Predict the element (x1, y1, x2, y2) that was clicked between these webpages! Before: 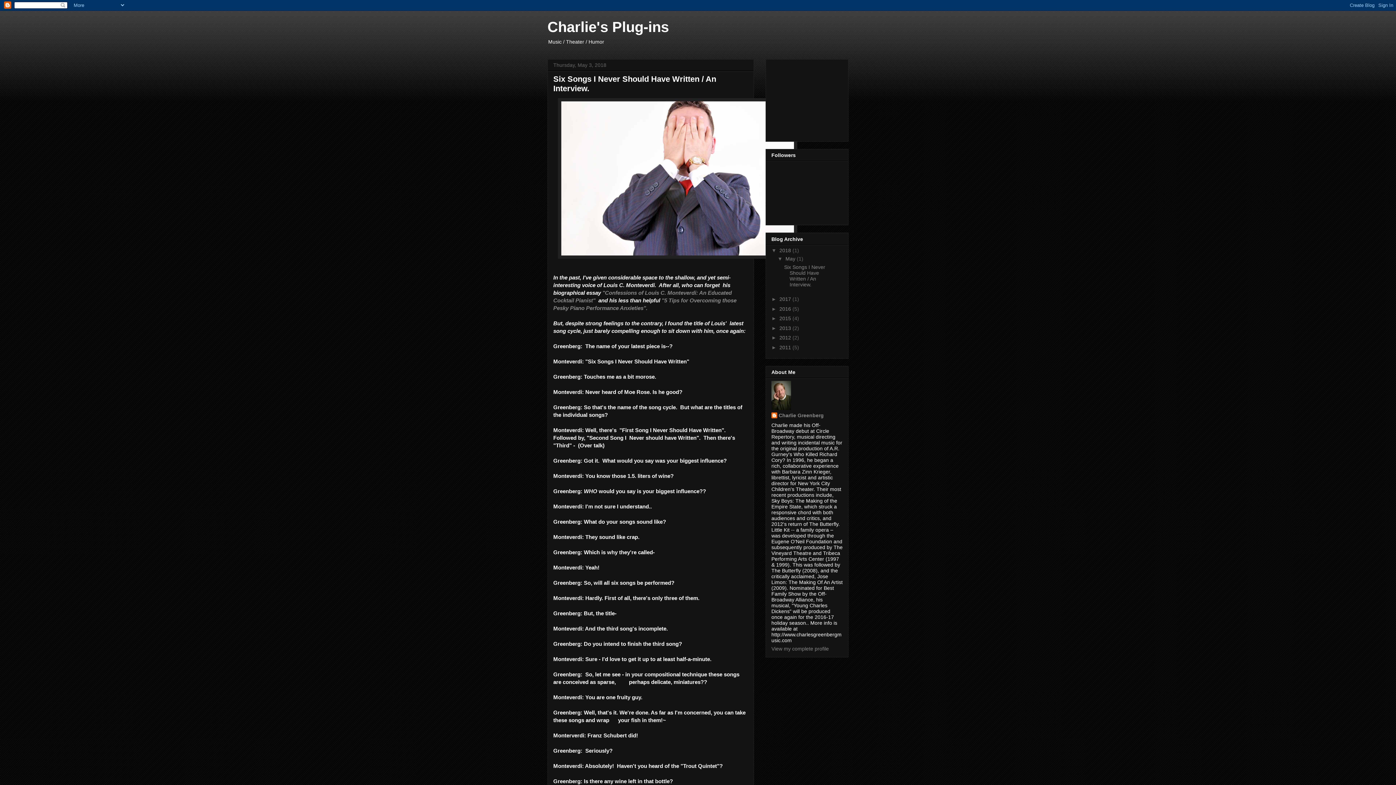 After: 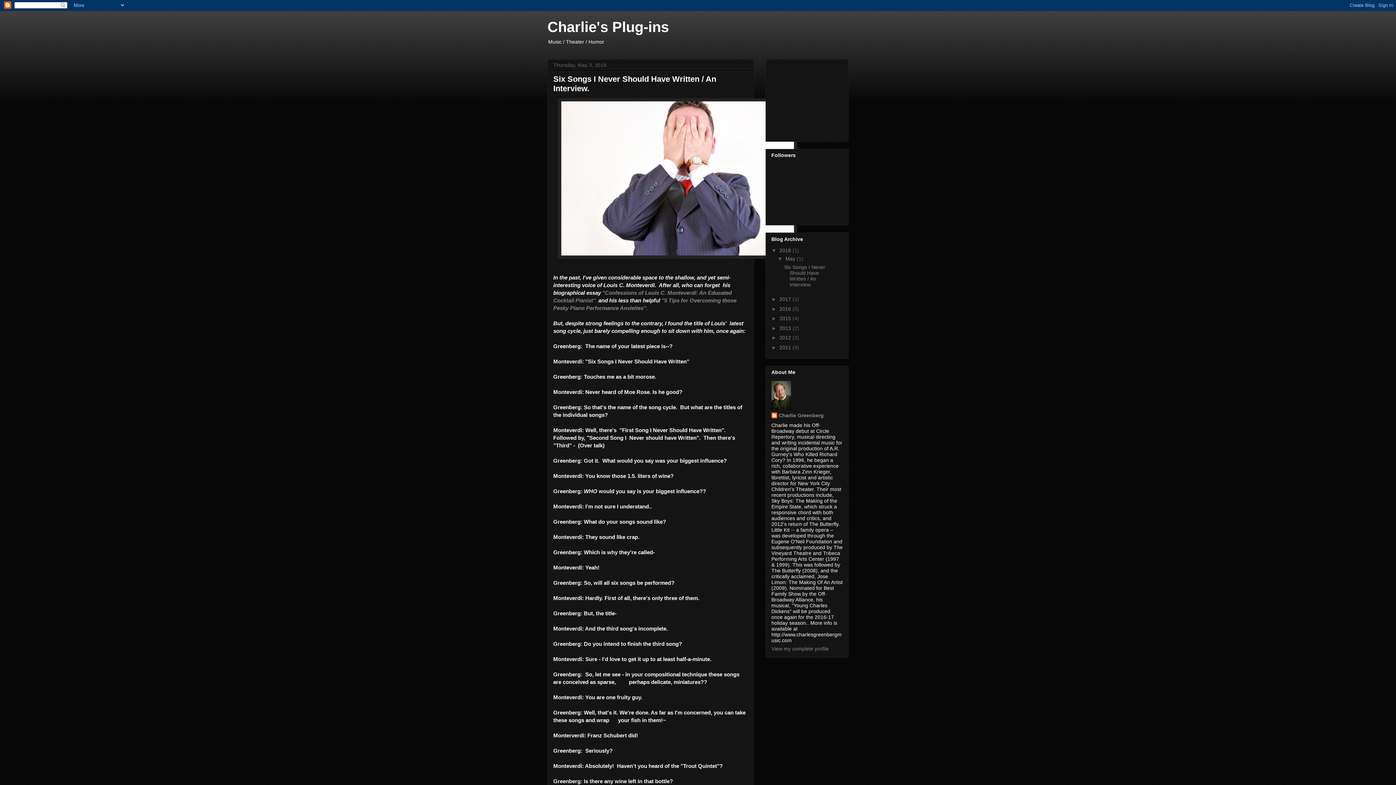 Action: label: May  bbox: (785, 255, 797, 261)